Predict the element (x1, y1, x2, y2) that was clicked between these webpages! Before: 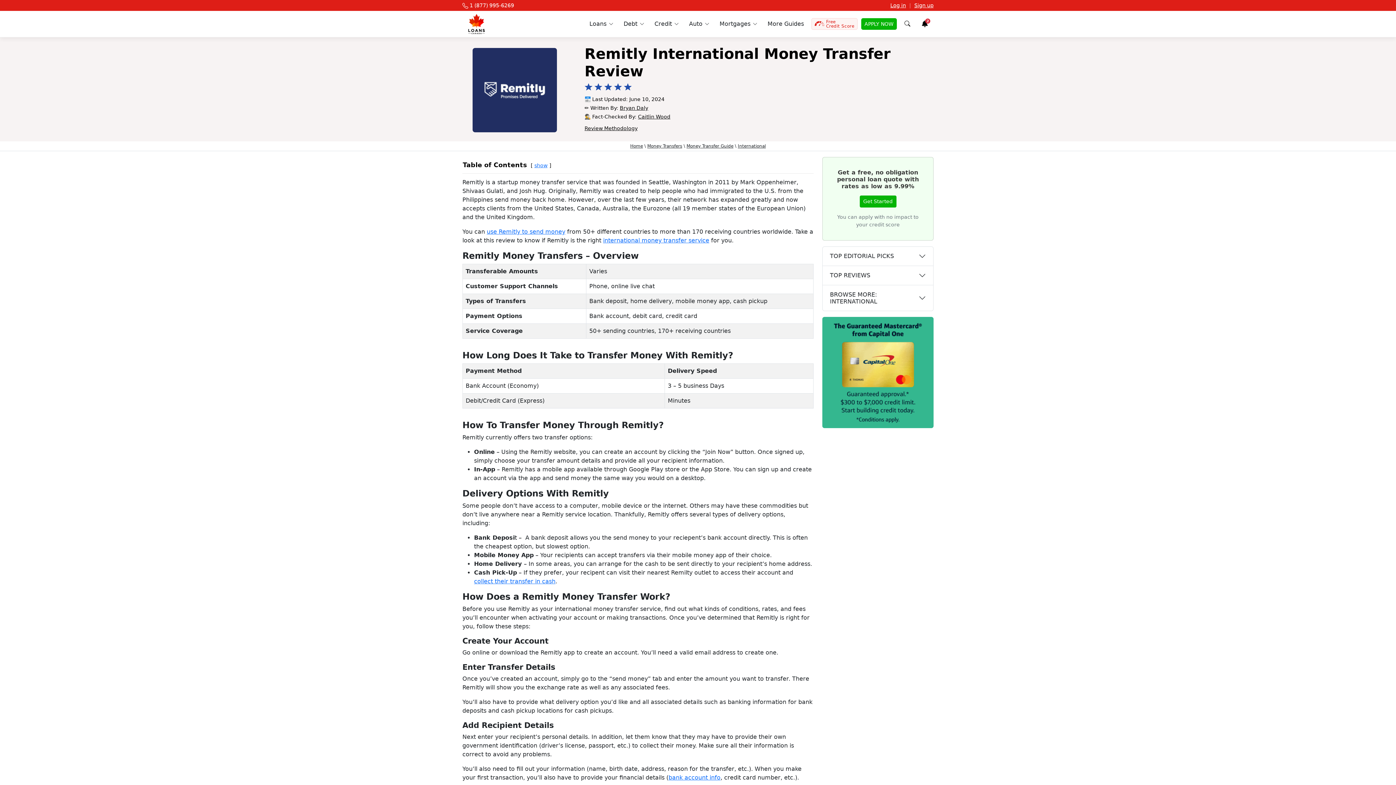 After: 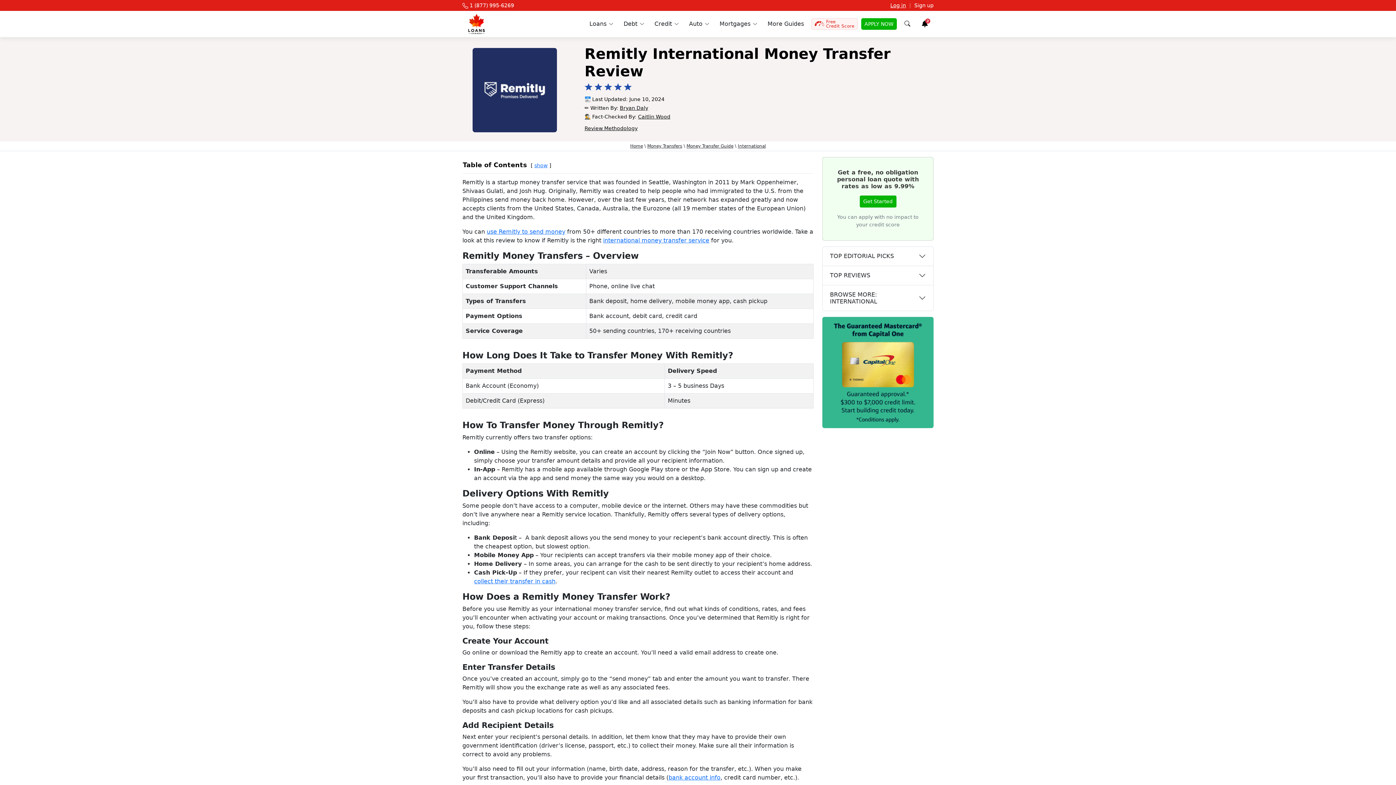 Action: label: Sign up bbox: (914, 2, 933, 8)